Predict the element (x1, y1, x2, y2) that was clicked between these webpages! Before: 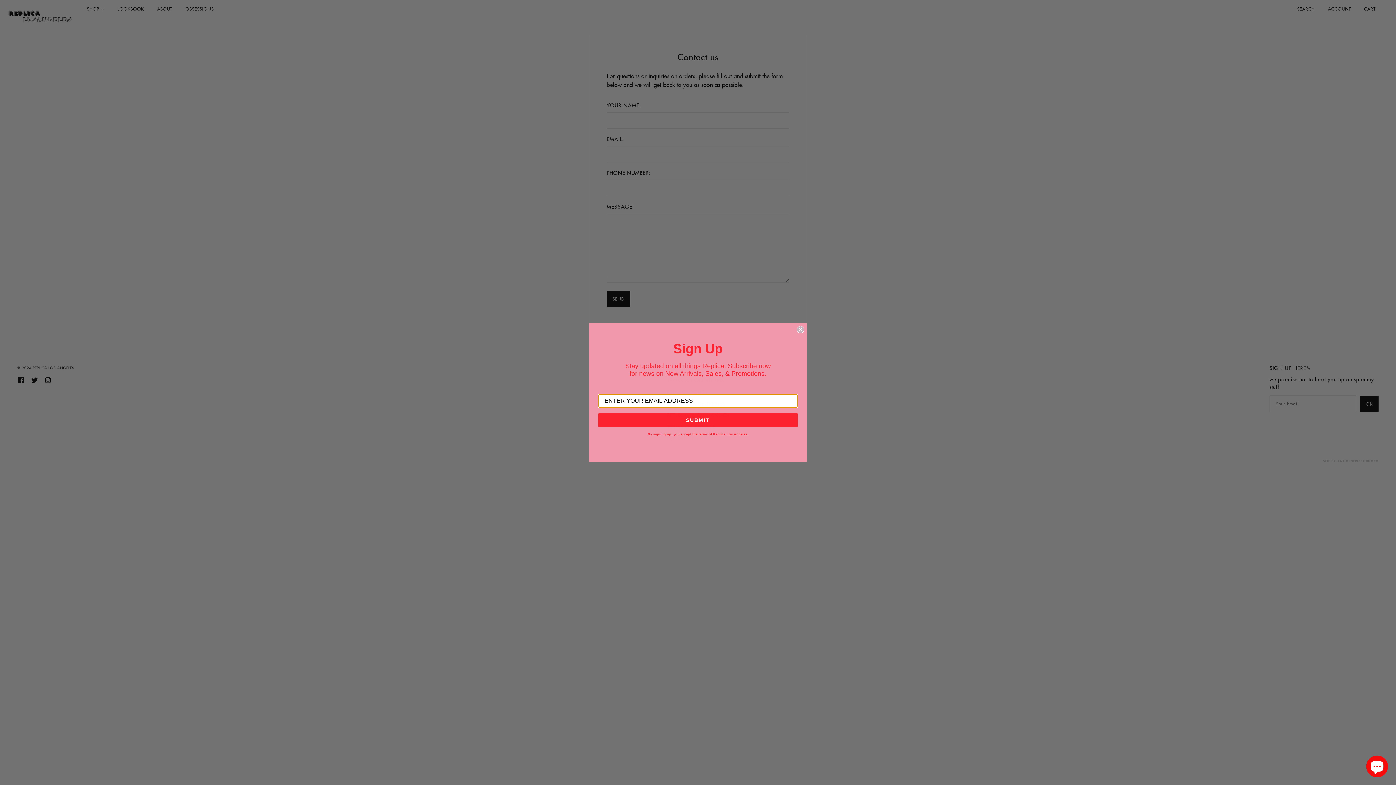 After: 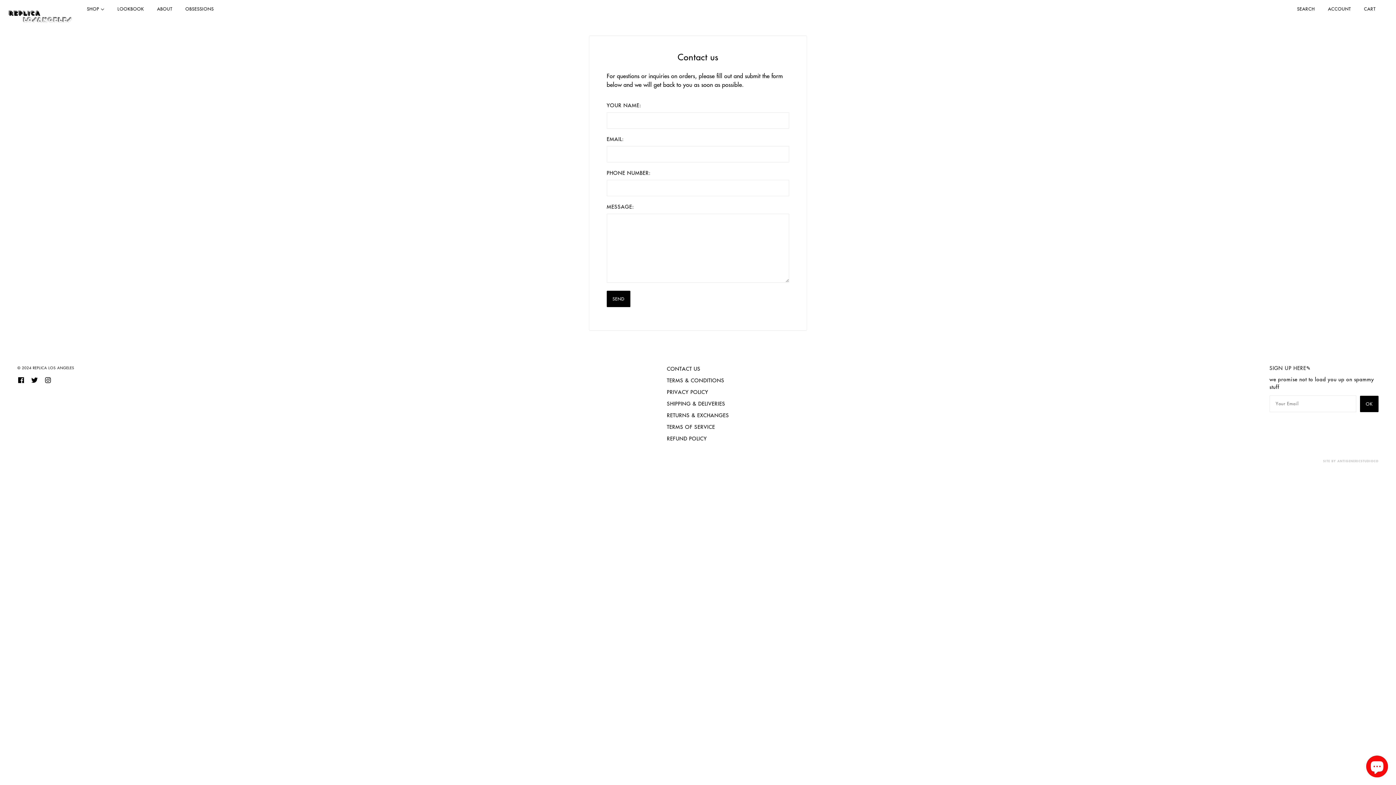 Action: label: Close dialog bbox: (797, 326, 804, 333)